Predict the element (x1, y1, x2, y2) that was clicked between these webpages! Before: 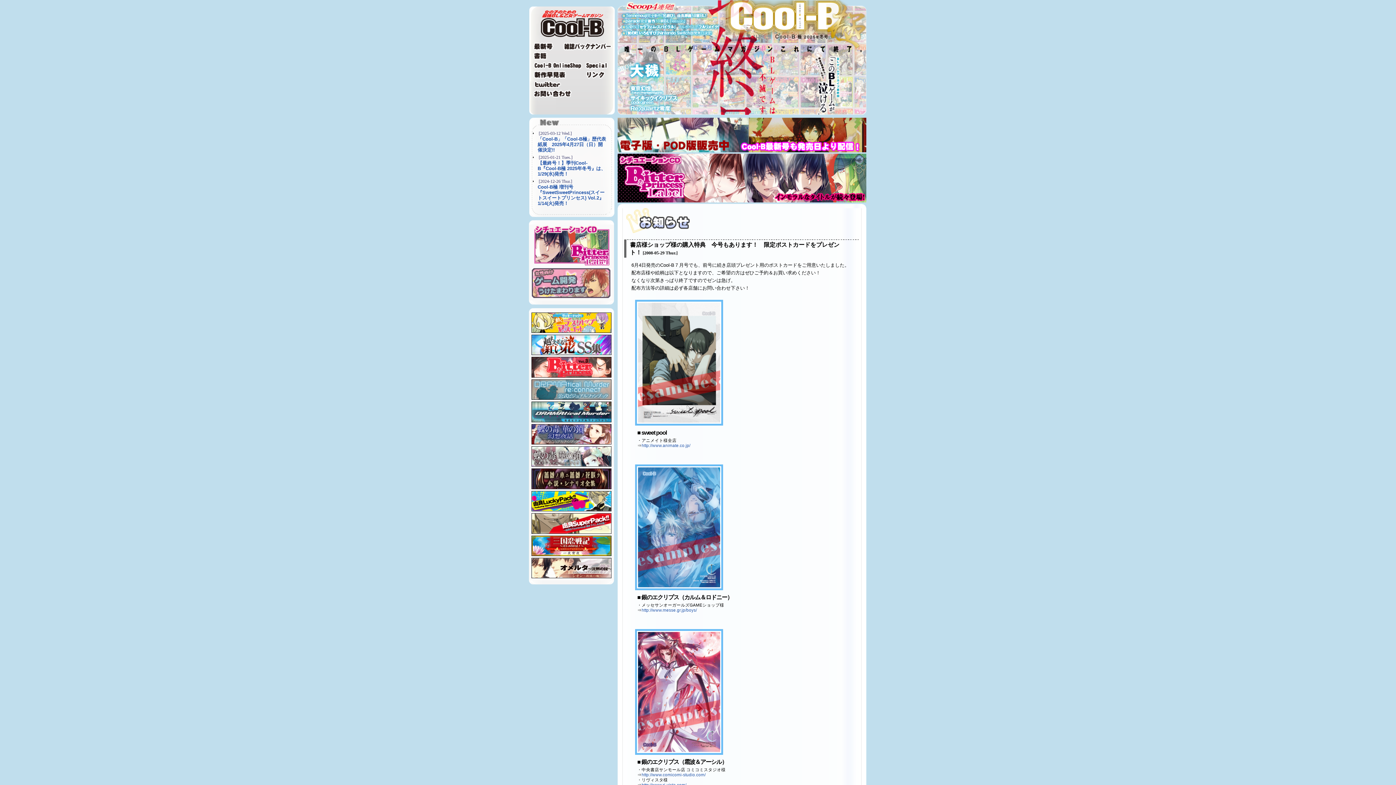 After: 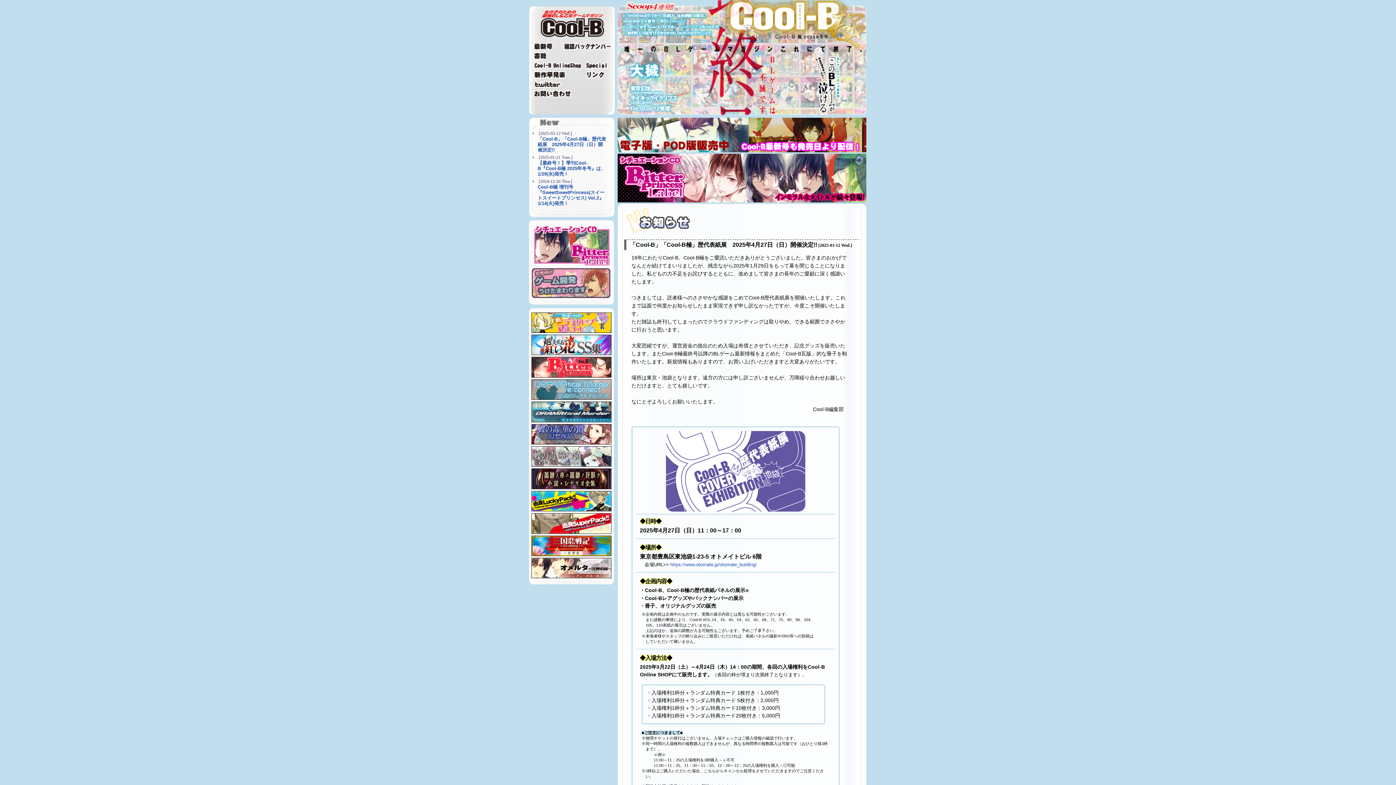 Action: bbox: (537, 130, 606, 152) label:  [2025-03-12 Wed.] 
「Cool-B」「Cool-B極」歴代表紙展　2025年4月27日（日）開催決定!!